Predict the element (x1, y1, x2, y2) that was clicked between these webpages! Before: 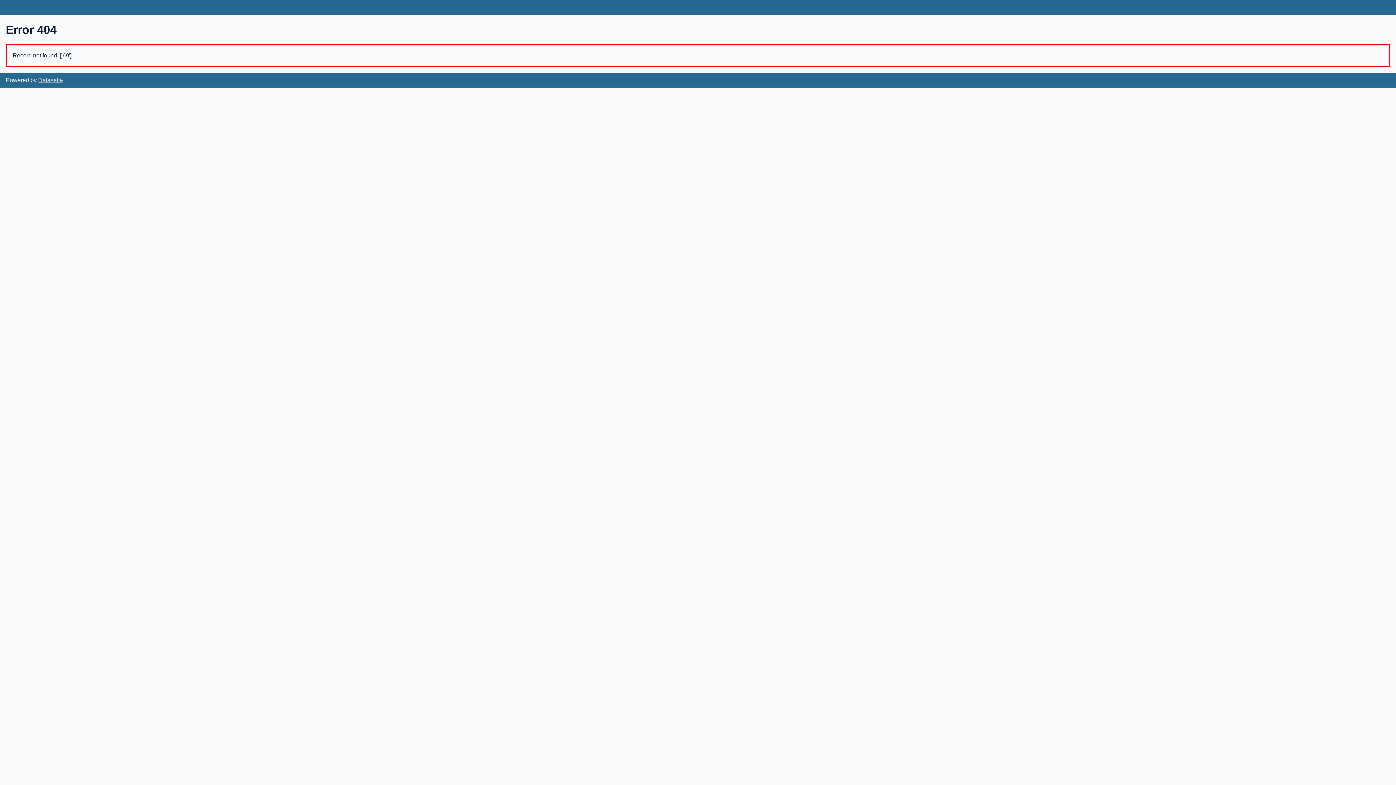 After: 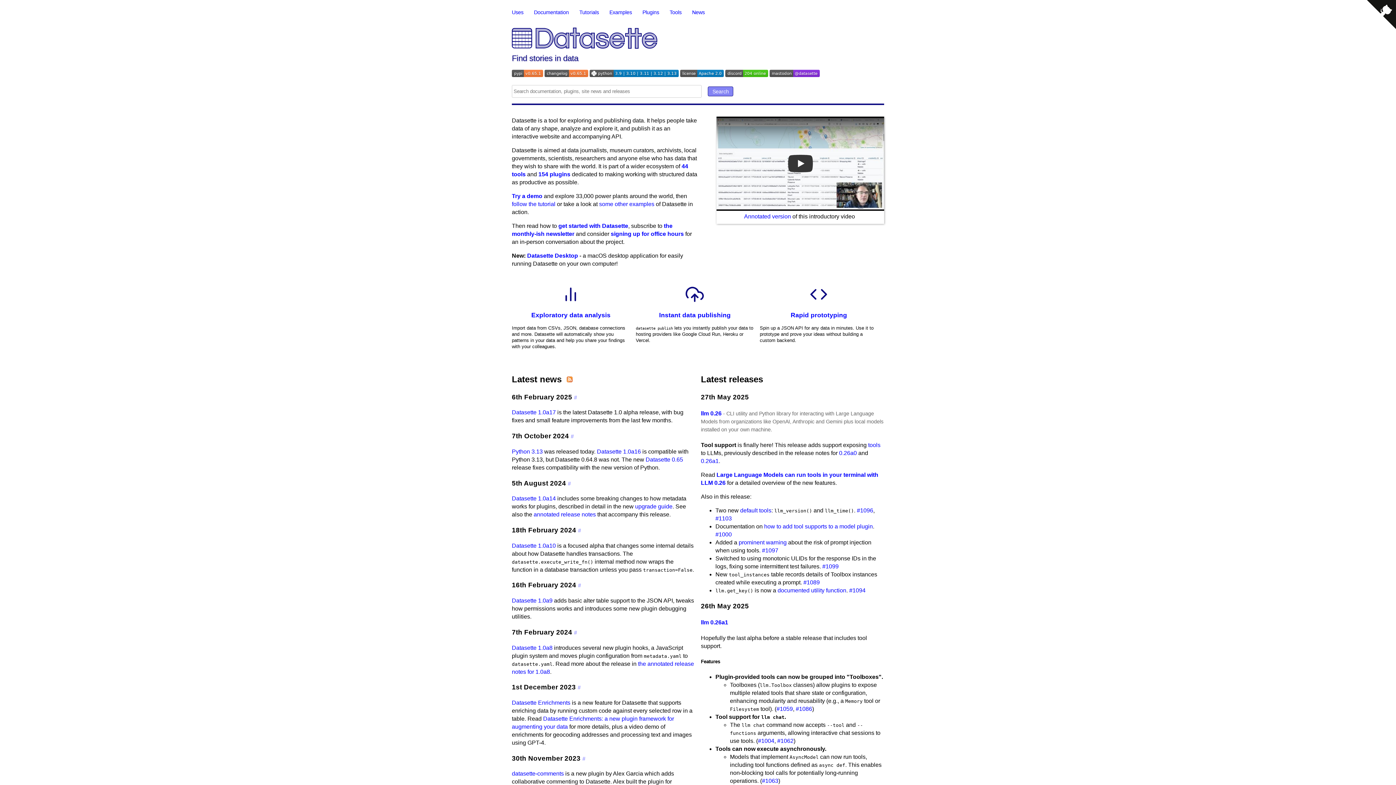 Action: label: Datasette bbox: (38, 77, 62, 83)